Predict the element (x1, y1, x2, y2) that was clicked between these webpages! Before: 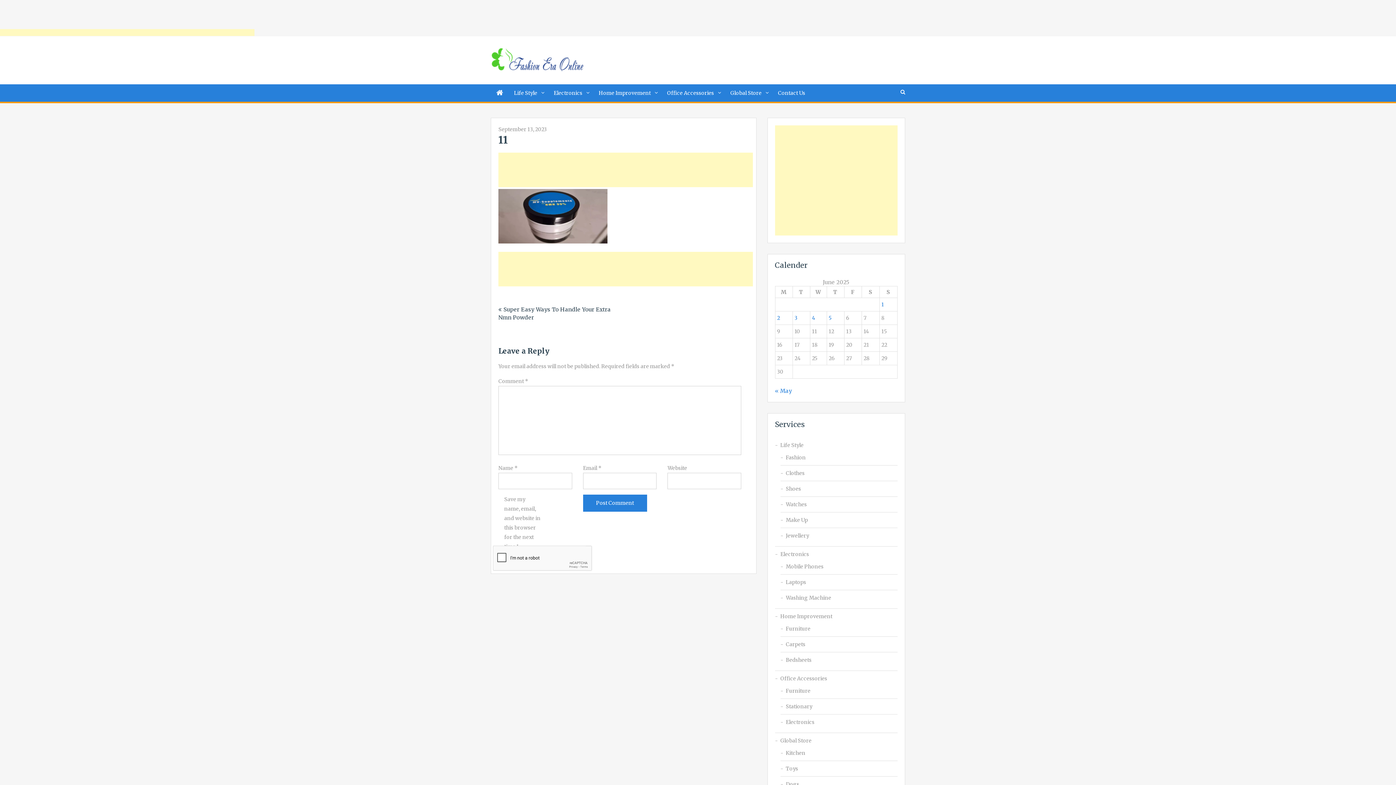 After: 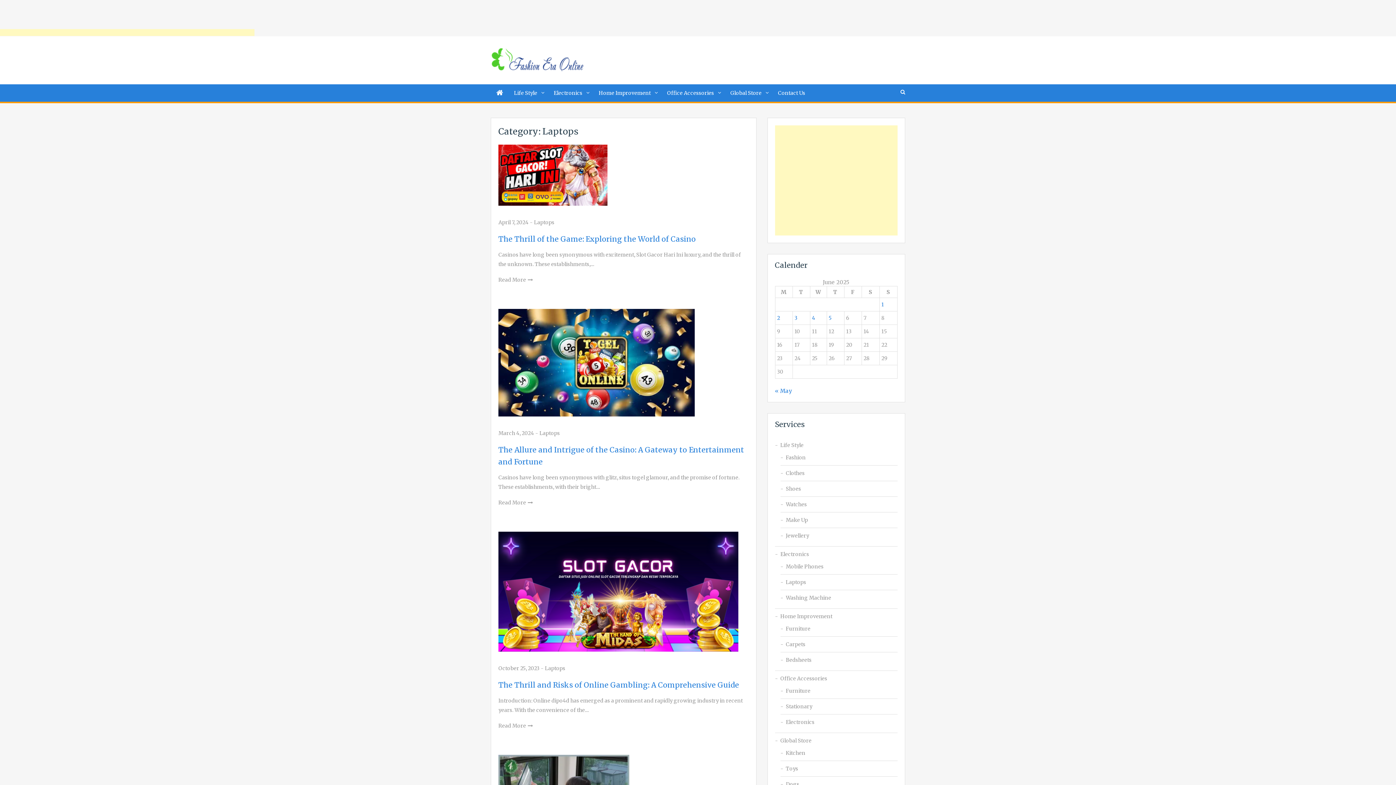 Action: label: Laptops bbox: (786, 577, 897, 587)